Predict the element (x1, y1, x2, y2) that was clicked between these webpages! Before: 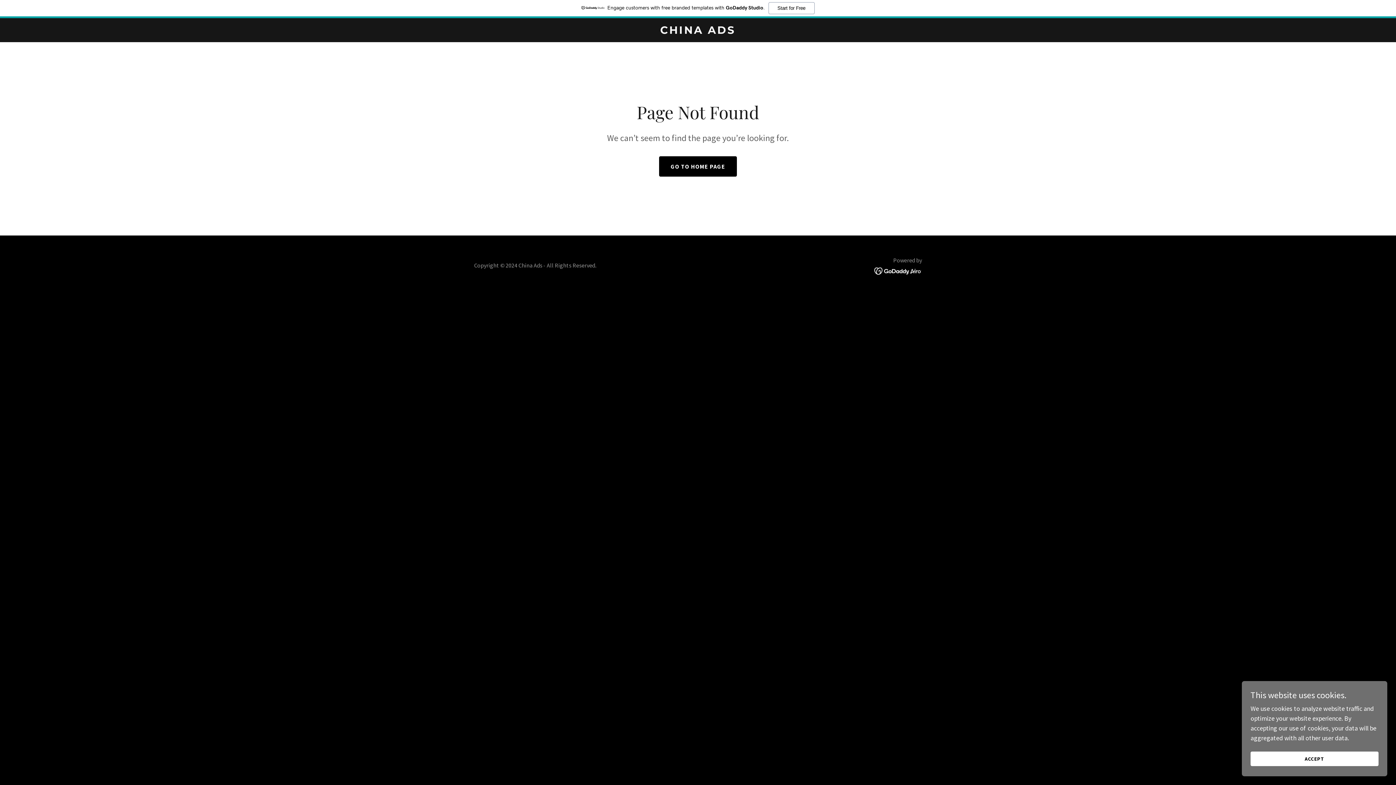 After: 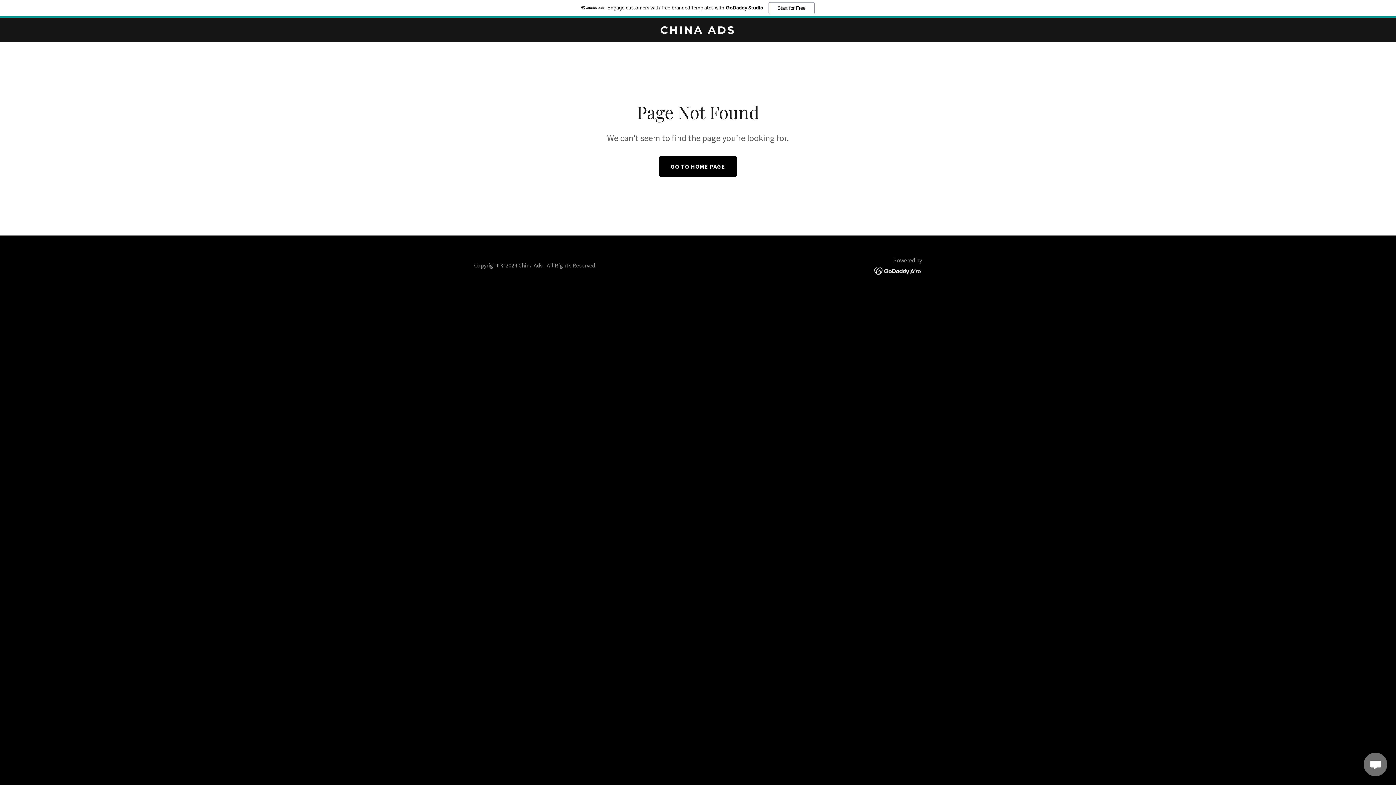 Action: label: ACCEPT bbox: (1250, 752, 1378, 766)